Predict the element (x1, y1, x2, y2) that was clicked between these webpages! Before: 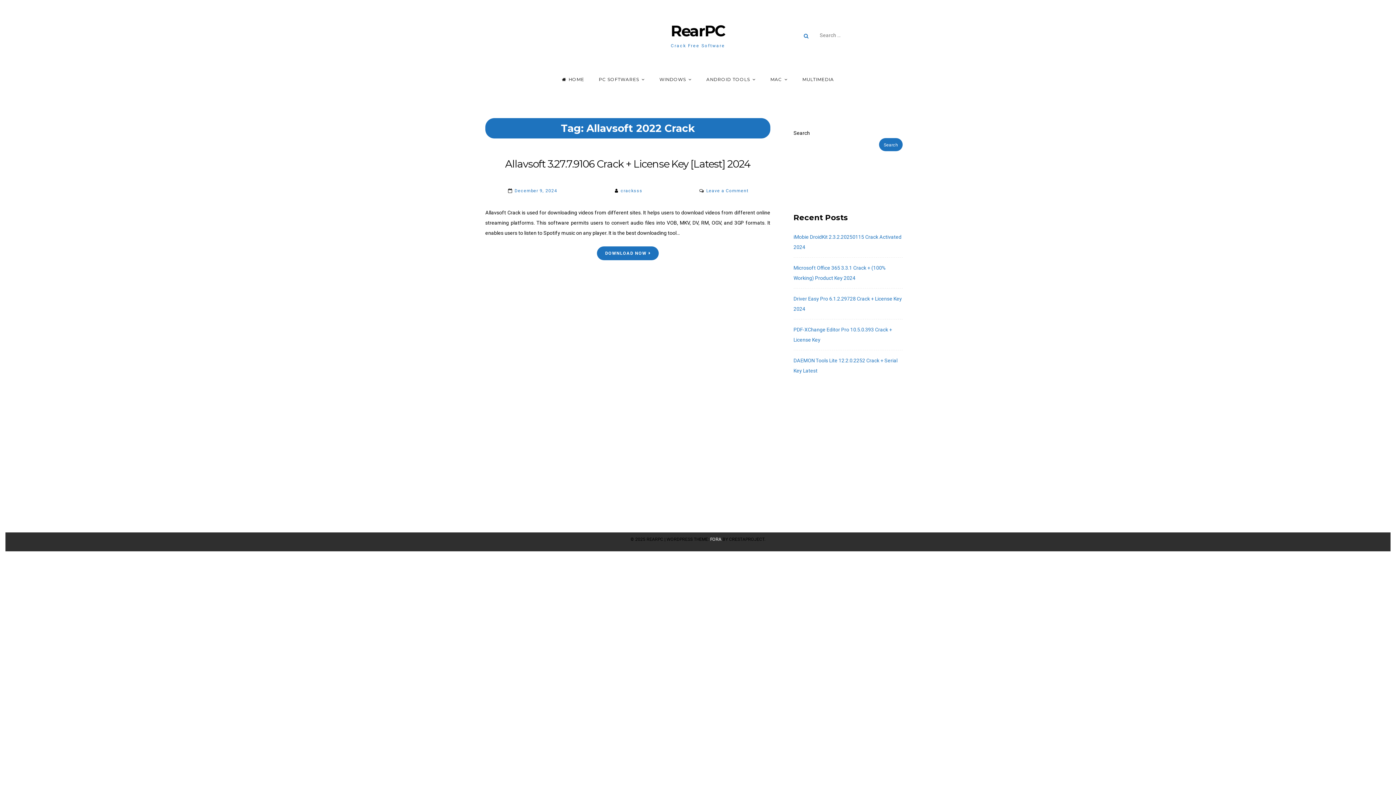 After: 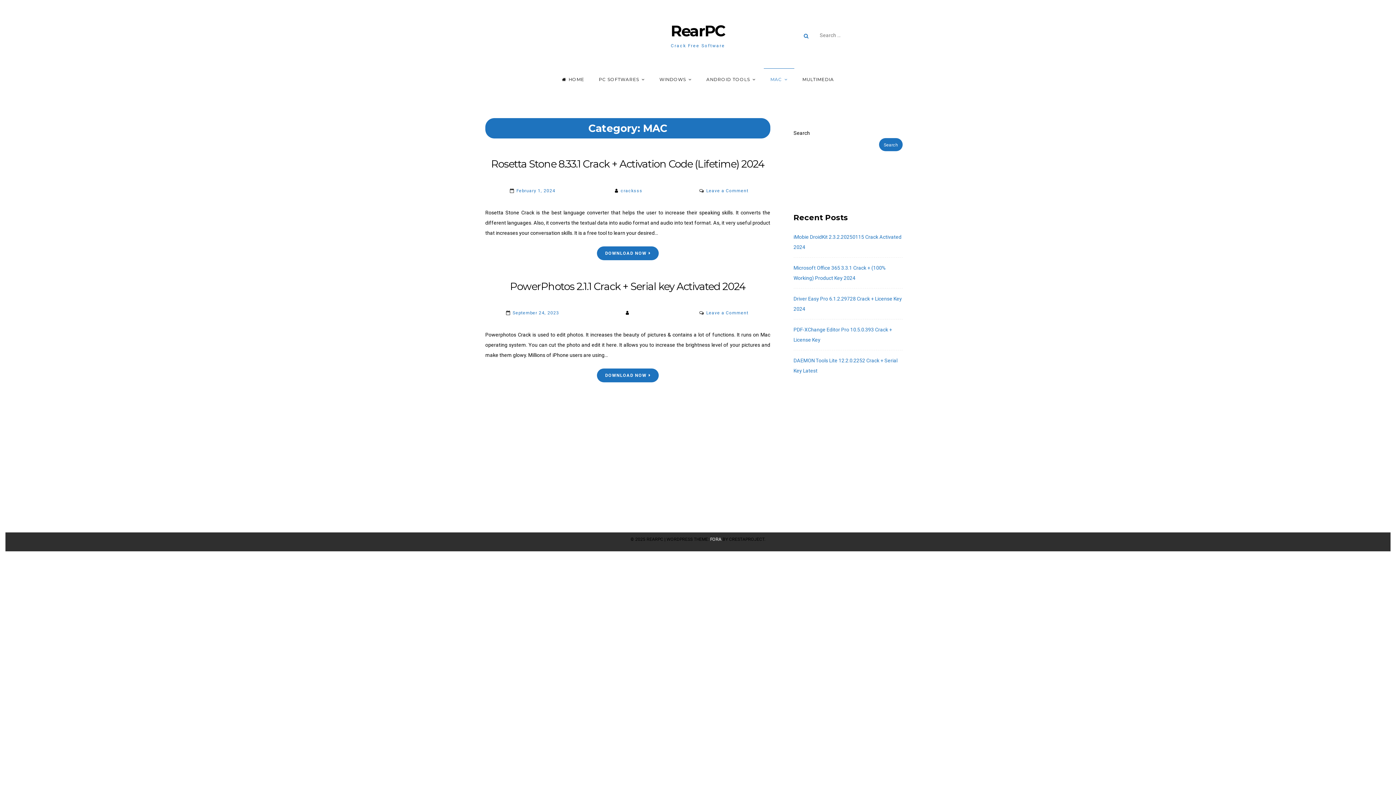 Action: label: MAC bbox: (764, 68, 794, 90)